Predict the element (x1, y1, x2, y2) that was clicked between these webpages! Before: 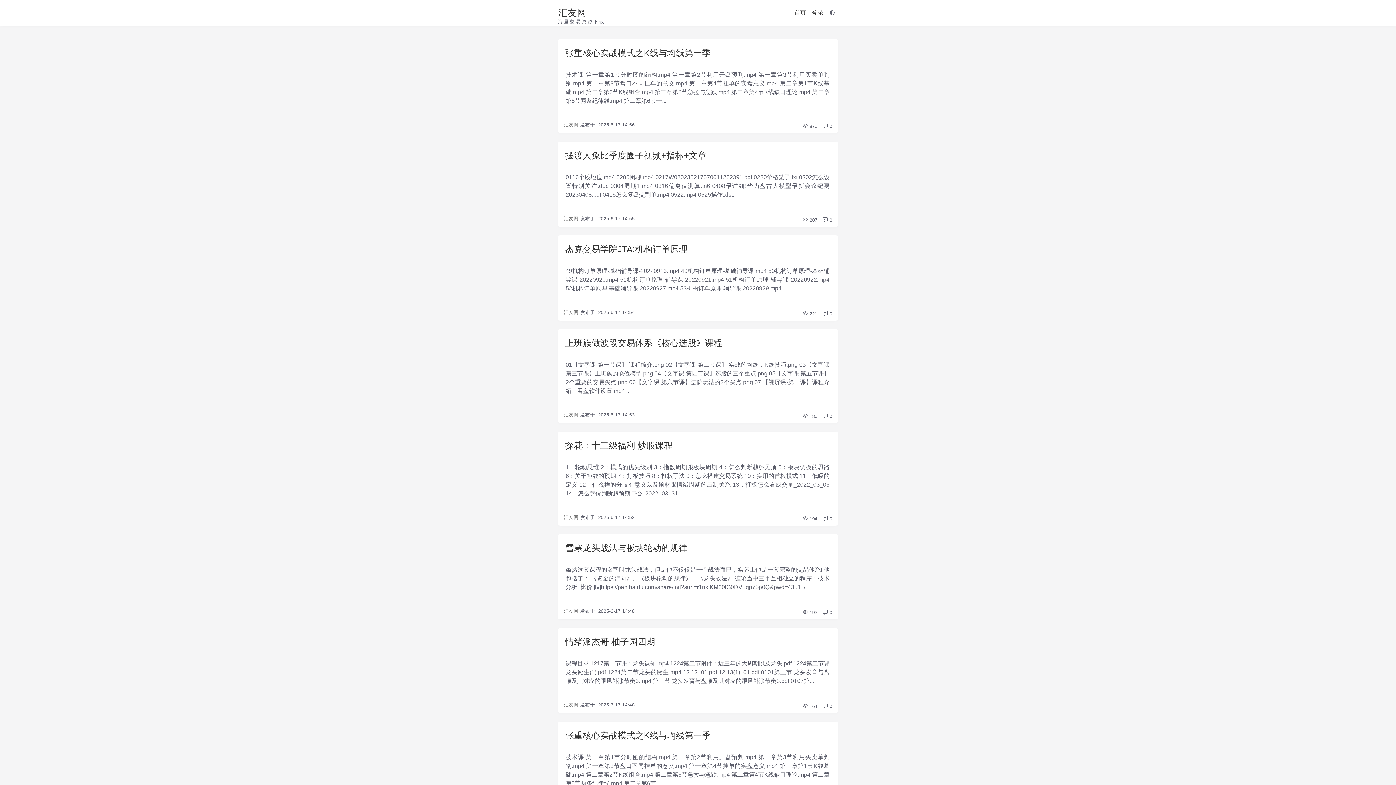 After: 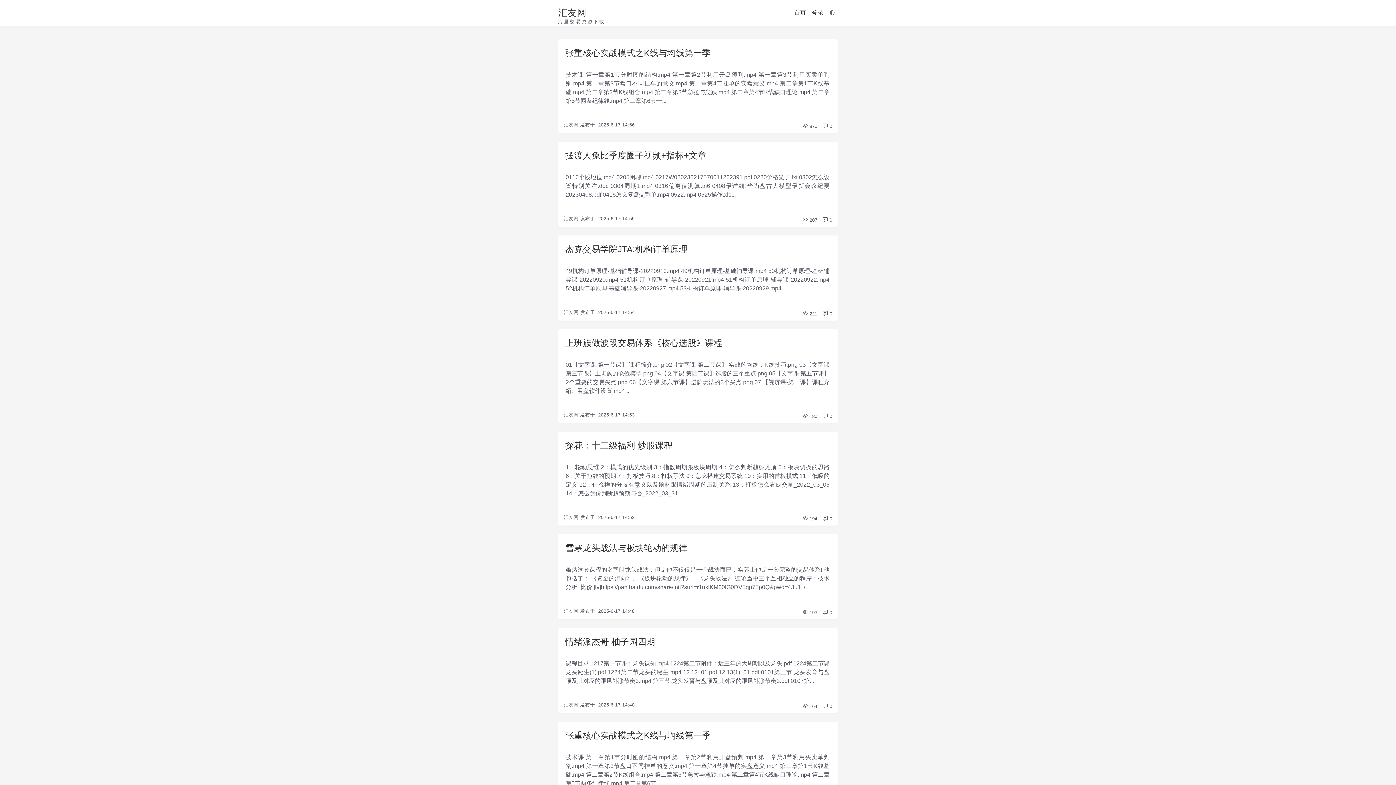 Action: label: 汇友网 bbox: (564, 412, 578, 417)